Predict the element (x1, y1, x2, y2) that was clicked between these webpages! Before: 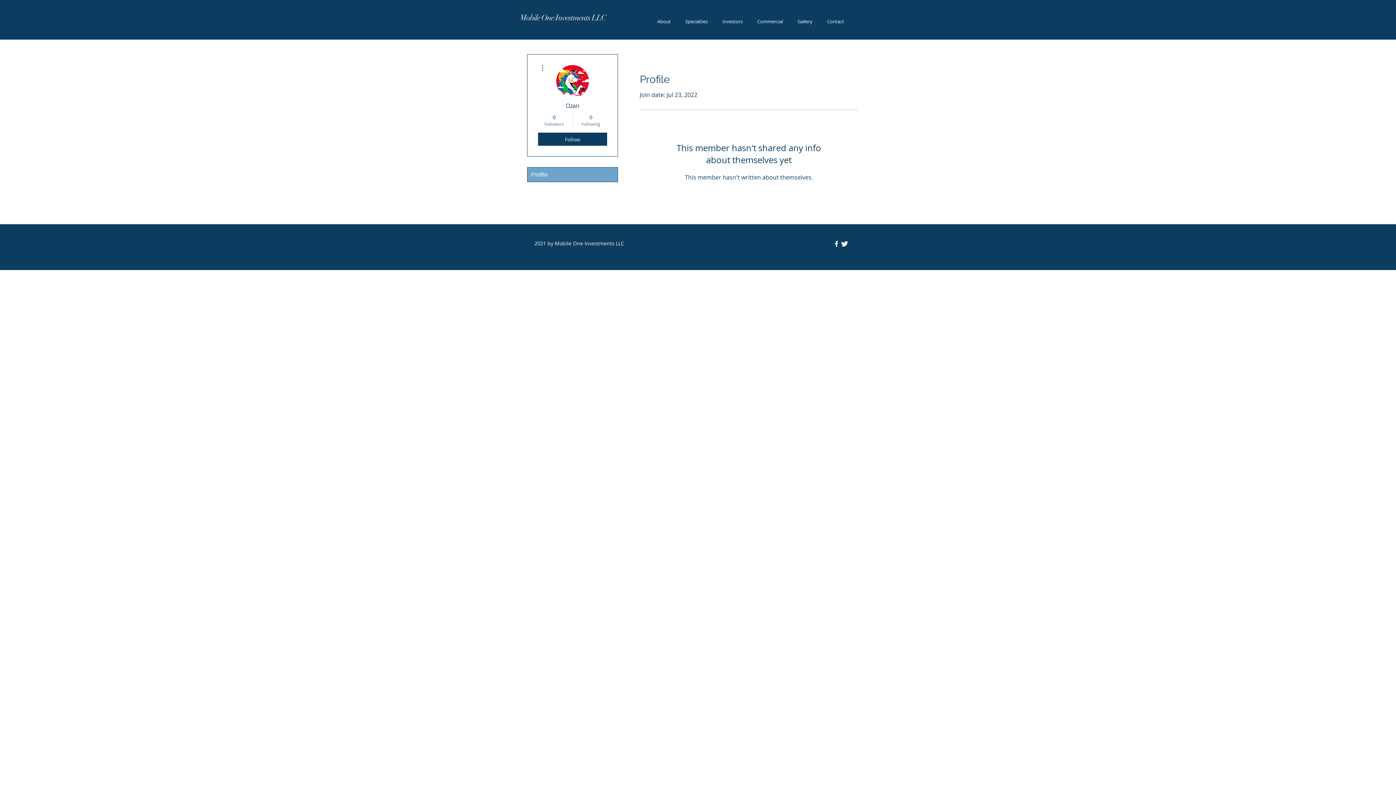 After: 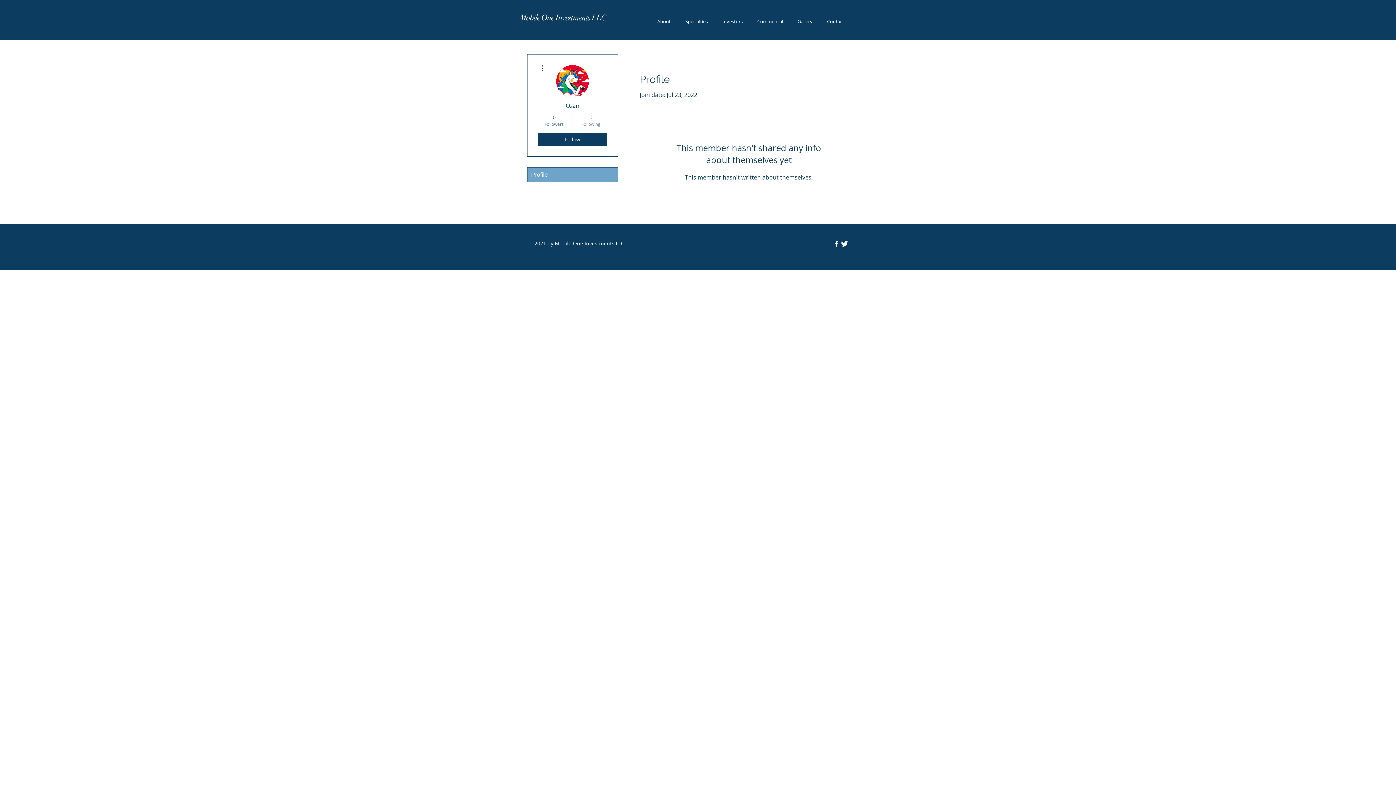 Action: label: 0
Following bbox: (576, 113, 605, 126)